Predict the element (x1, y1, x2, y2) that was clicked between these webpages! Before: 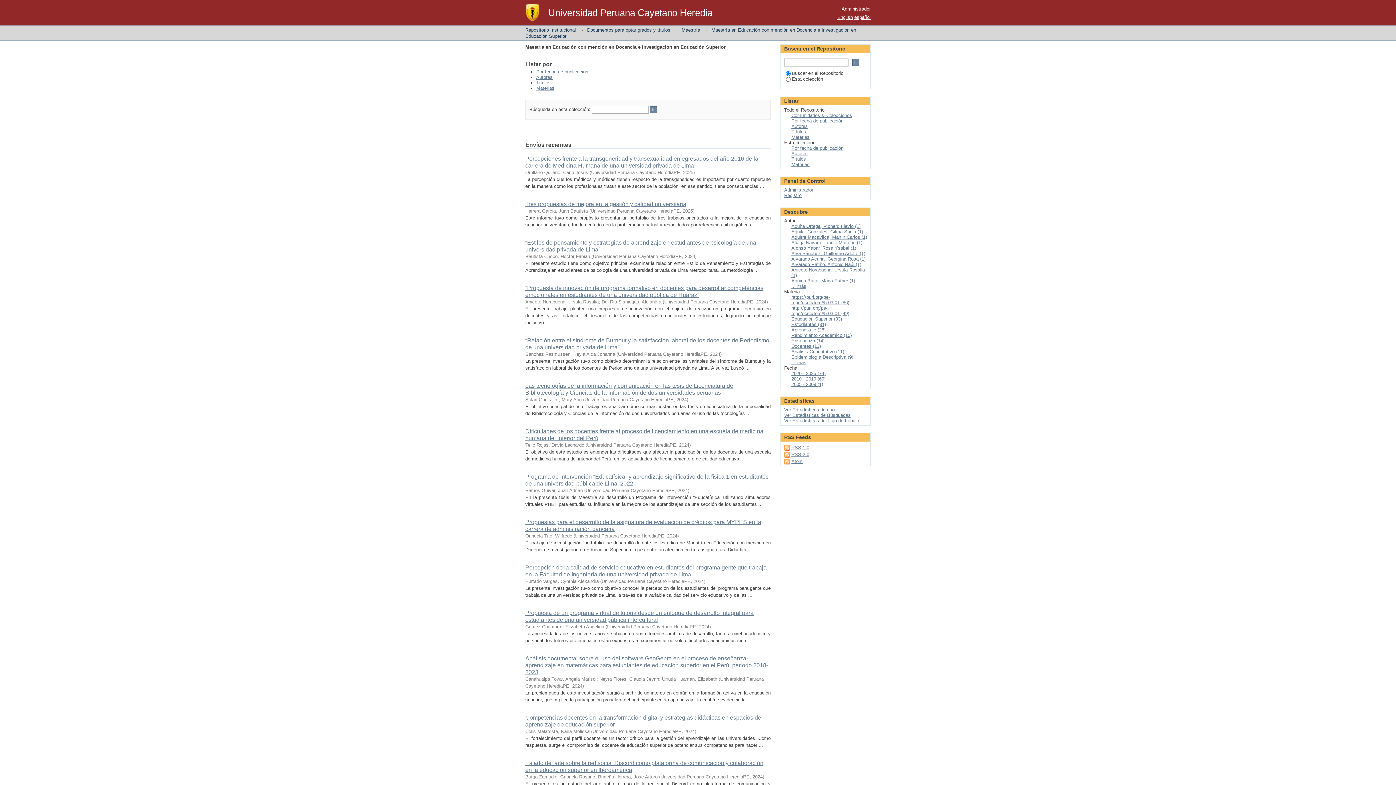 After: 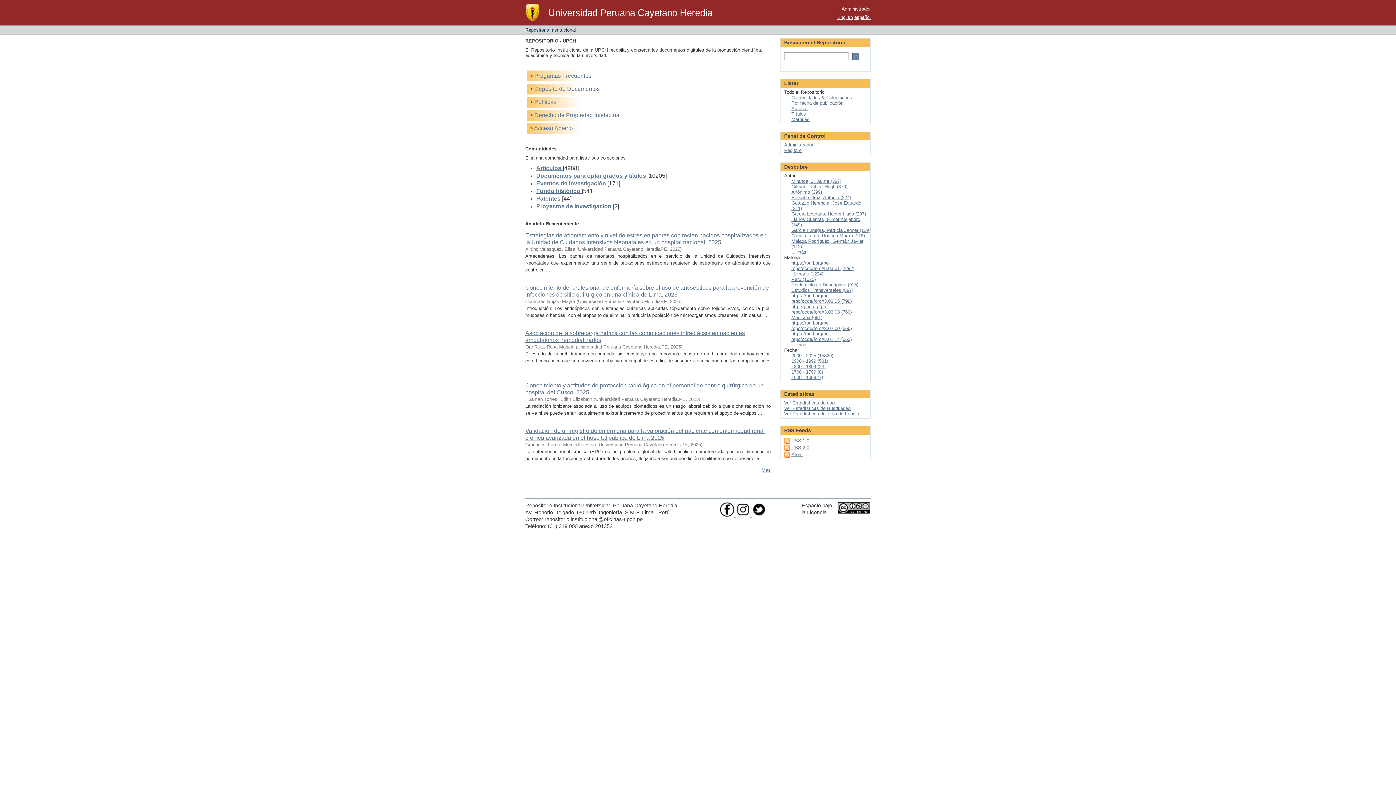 Action: bbox: (525, 27, 576, 32) label: Repositorio Institucional